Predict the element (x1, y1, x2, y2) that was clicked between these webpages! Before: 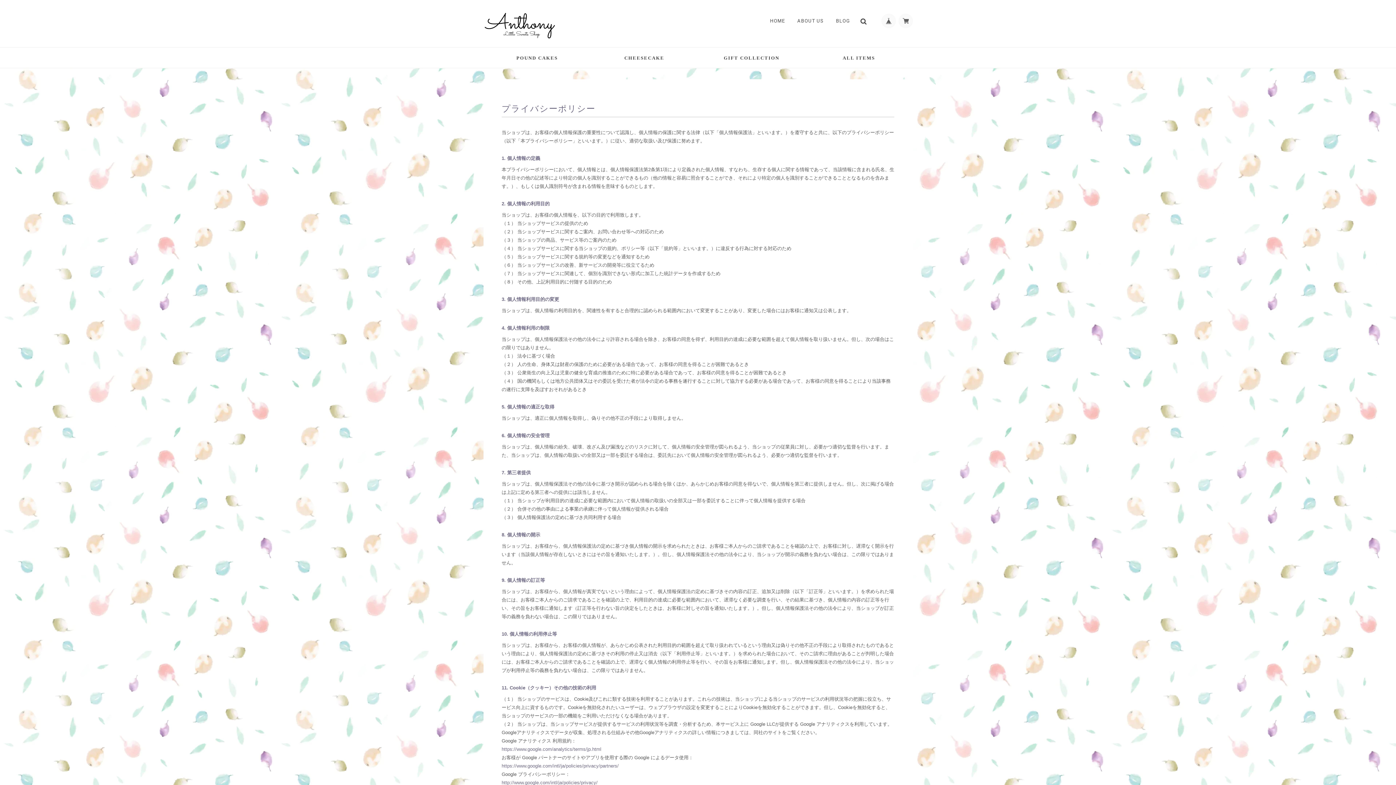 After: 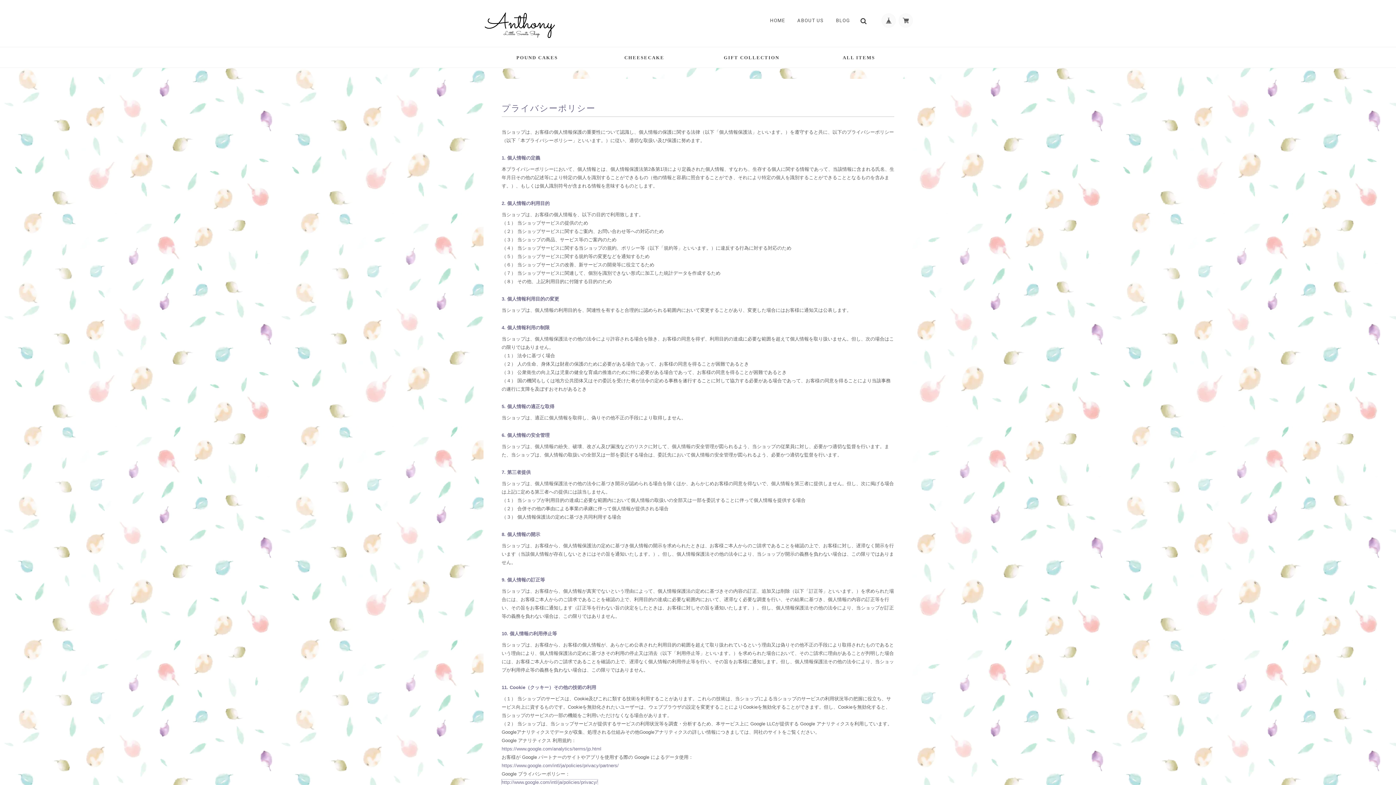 Action: bbox: (501, 780, 597, 785) label: http://www.google.com/intl/ja/policies/privacy/